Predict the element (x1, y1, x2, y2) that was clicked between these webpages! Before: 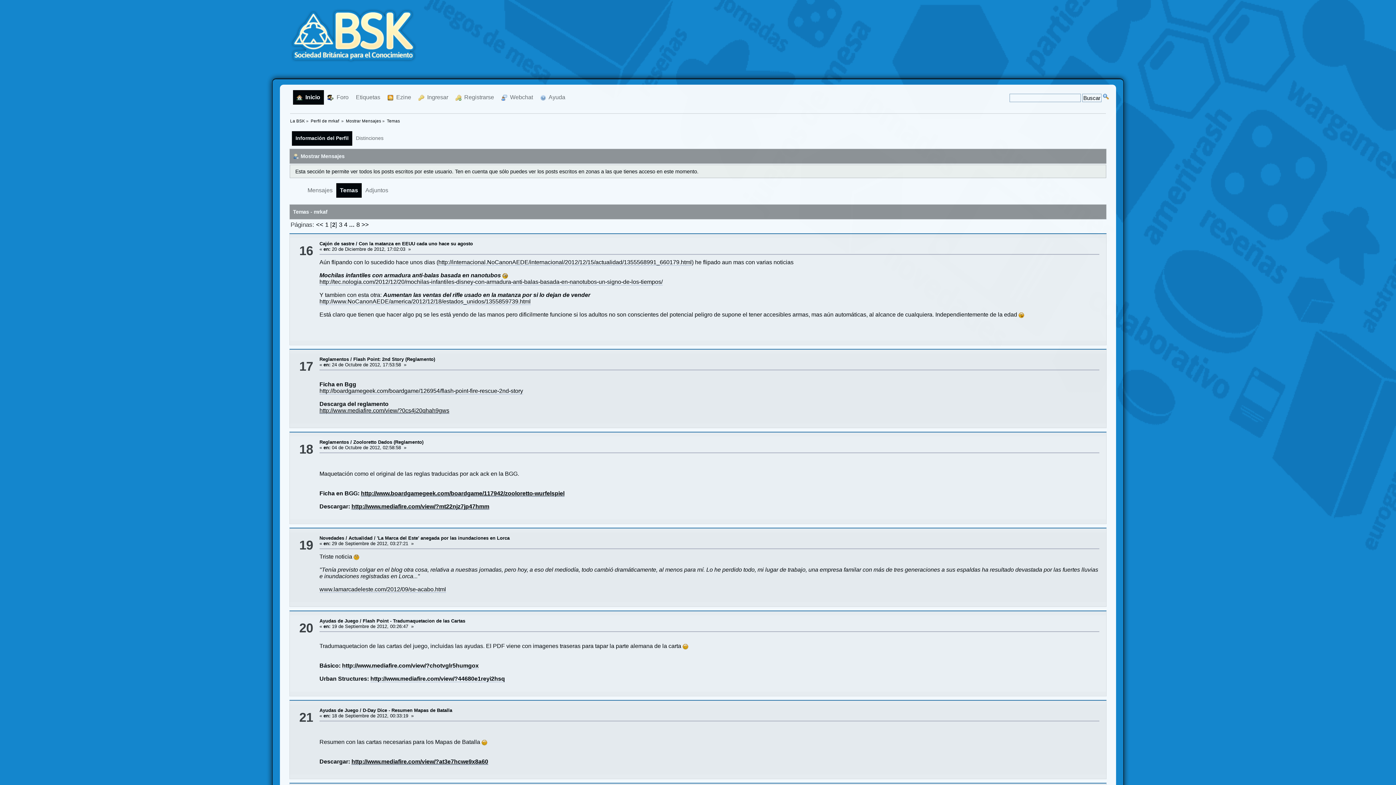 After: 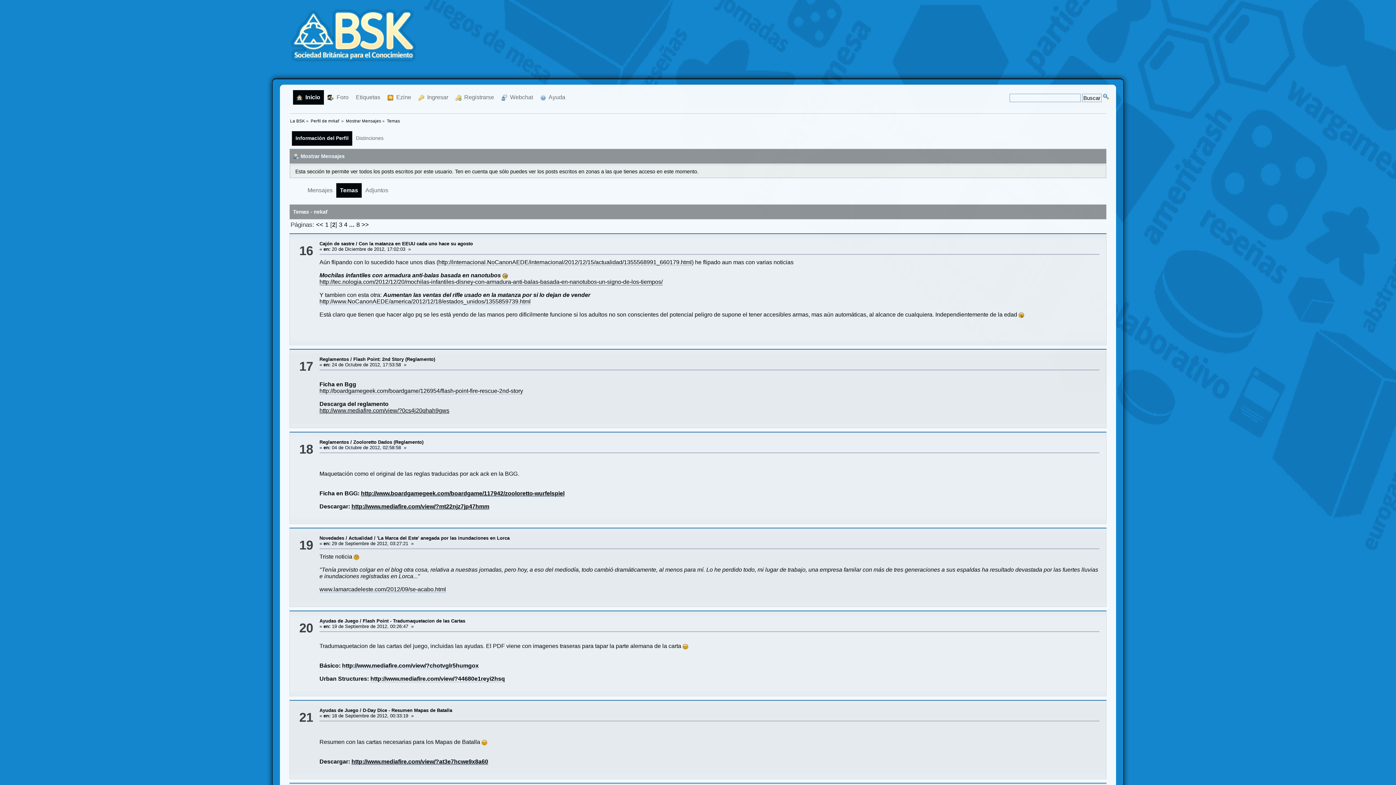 Action: label: http://tec.nologia.com/2012/12/20/mochilas-infantiles-disney-con-armadura-anti-balas-basada-en-nanotubos-un-signo-de-los-tiempos/ bbox: (319, 278, 662, 285)